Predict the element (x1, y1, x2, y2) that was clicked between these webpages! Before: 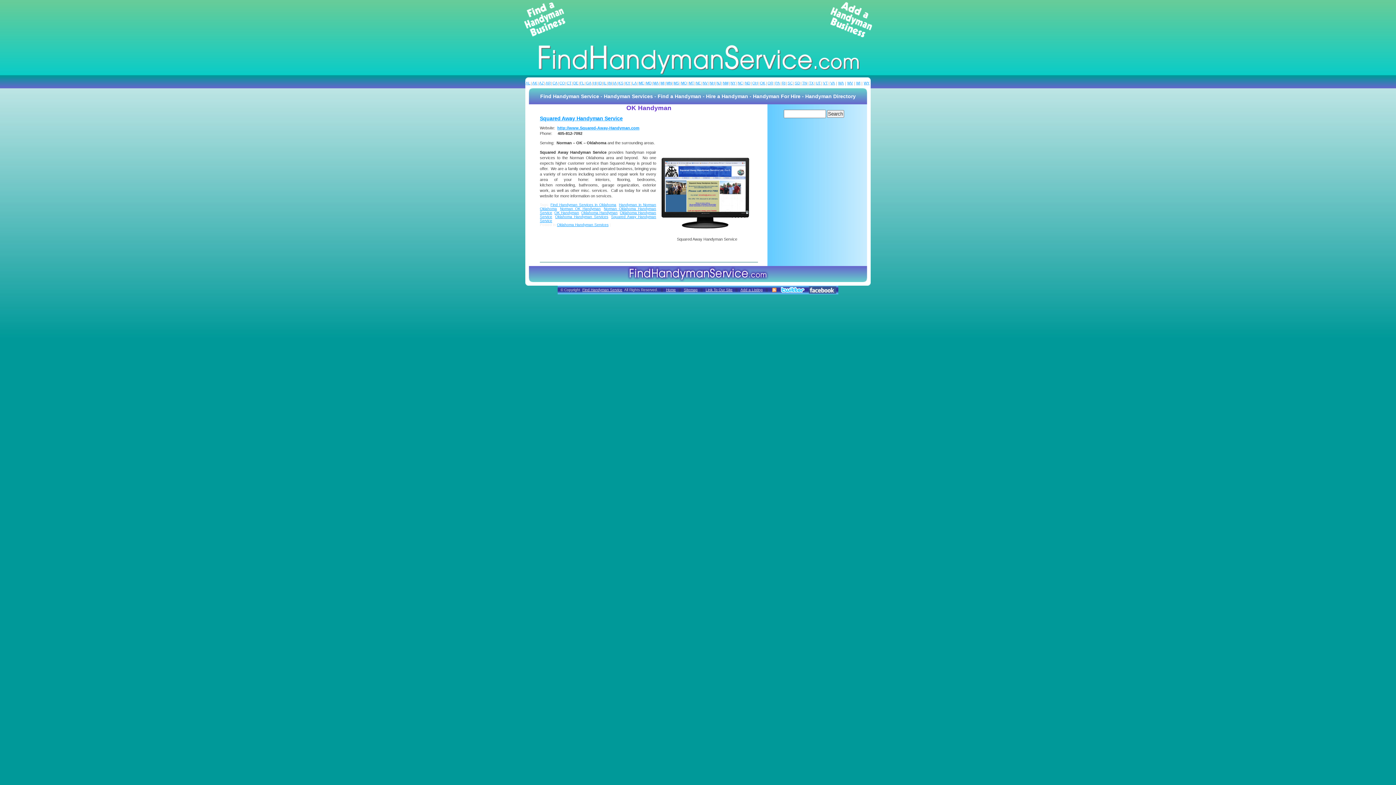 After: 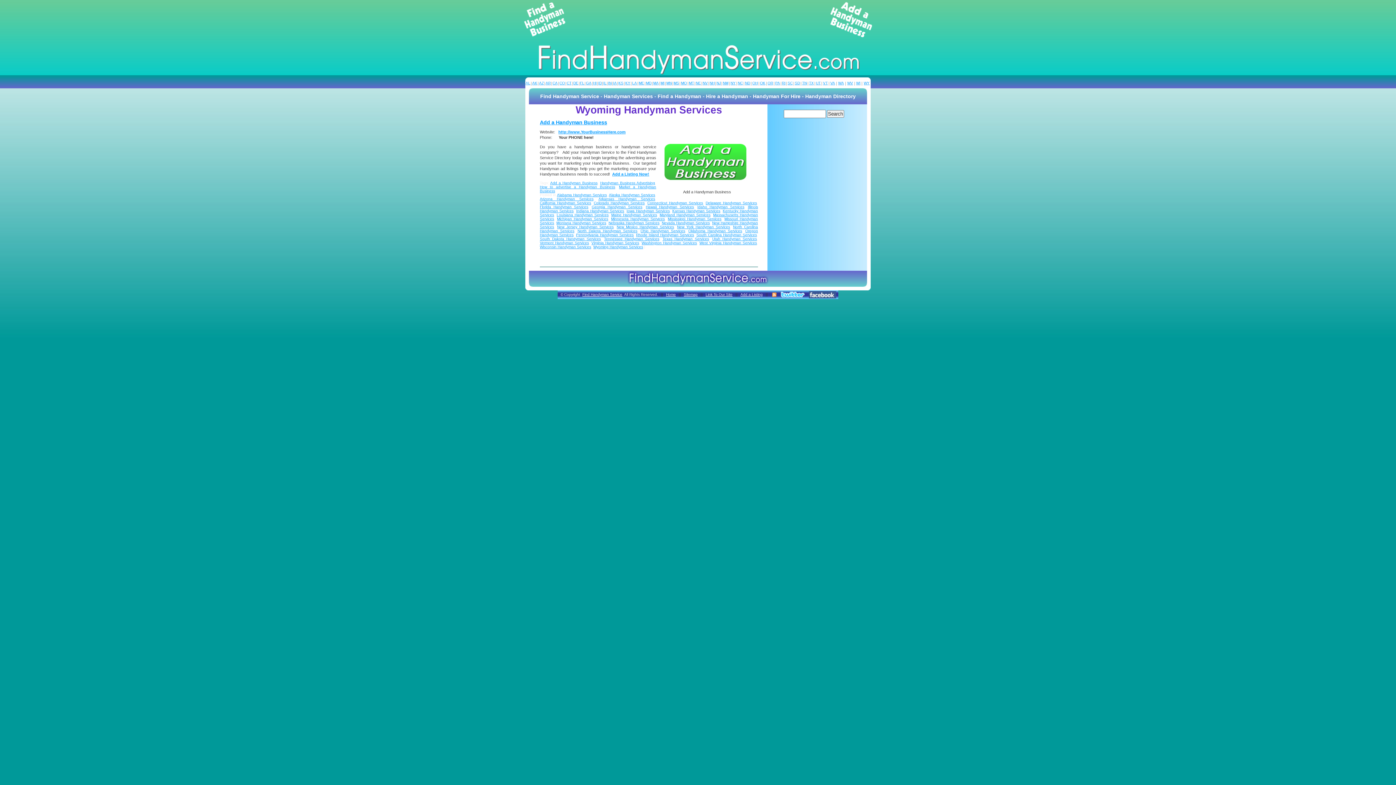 Action: bbox: (864, 81, 869, 85) label: WY